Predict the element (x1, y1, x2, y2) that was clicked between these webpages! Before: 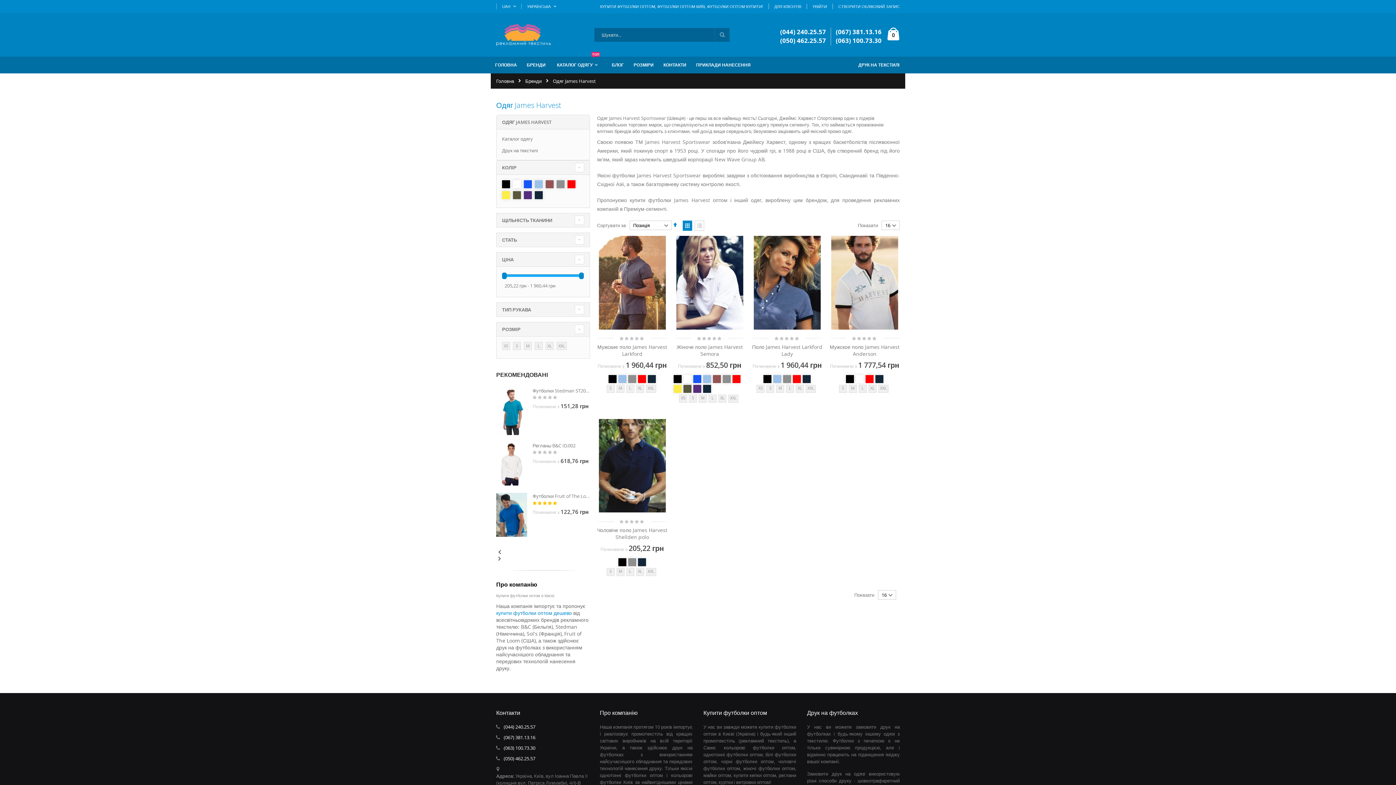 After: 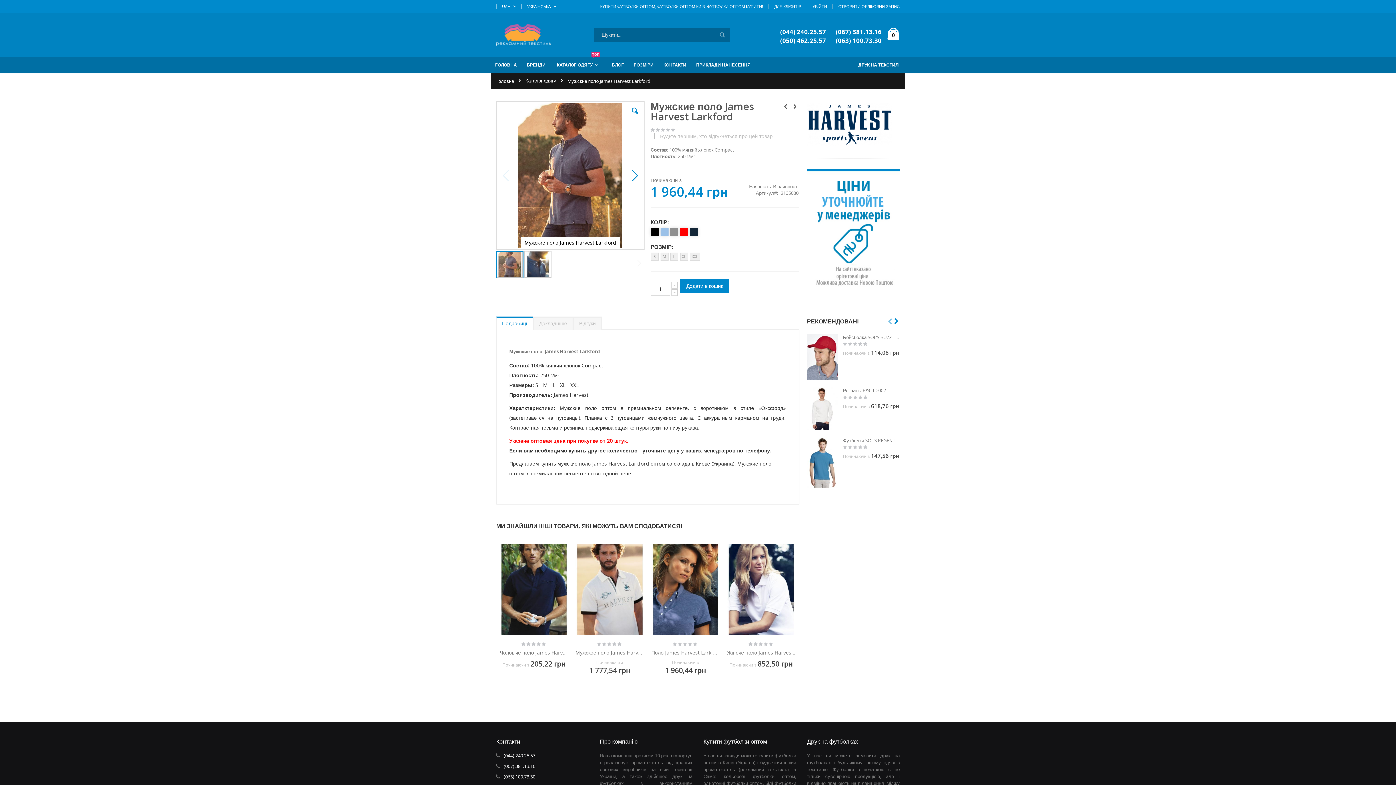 Action: label: Мужские поло James Harvest Larkford bbox: (597, 343, 667, 357)